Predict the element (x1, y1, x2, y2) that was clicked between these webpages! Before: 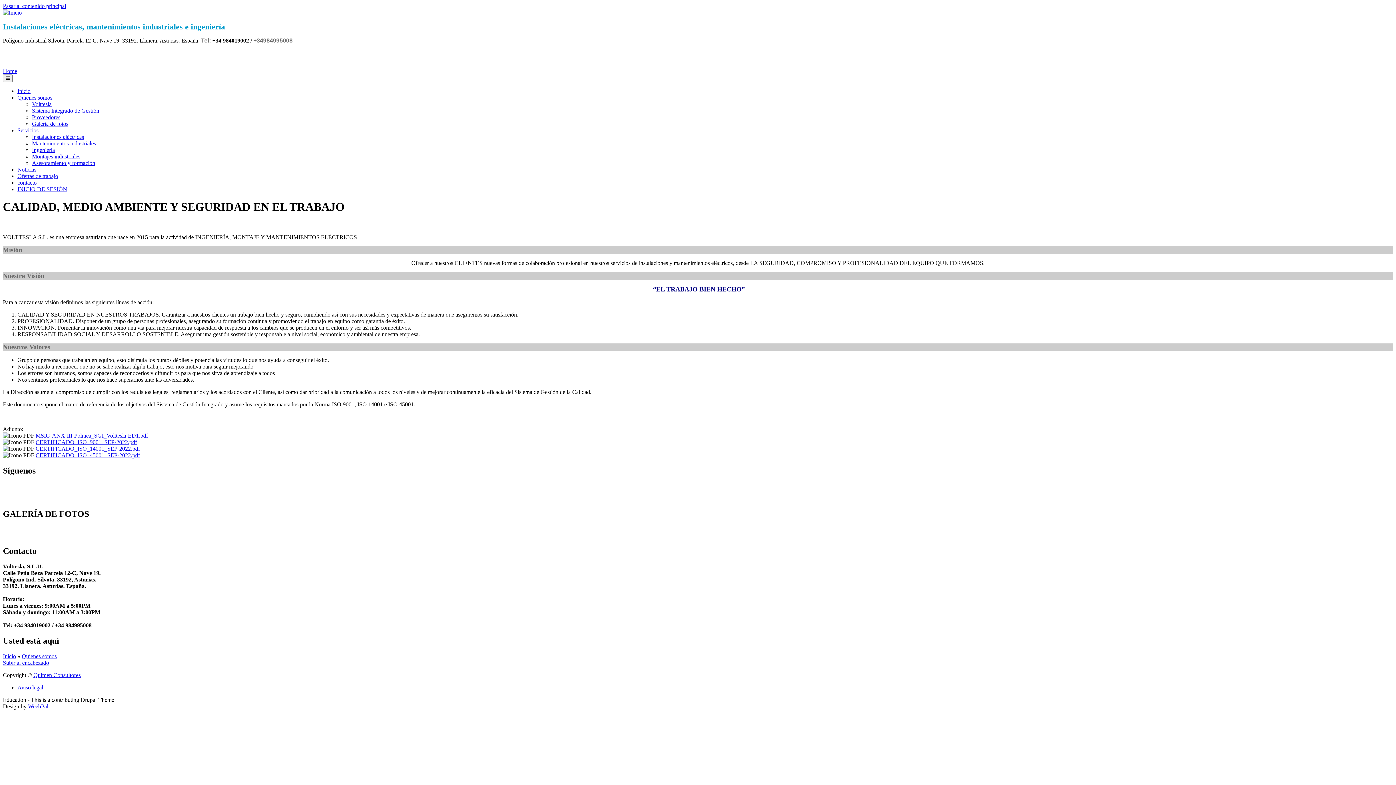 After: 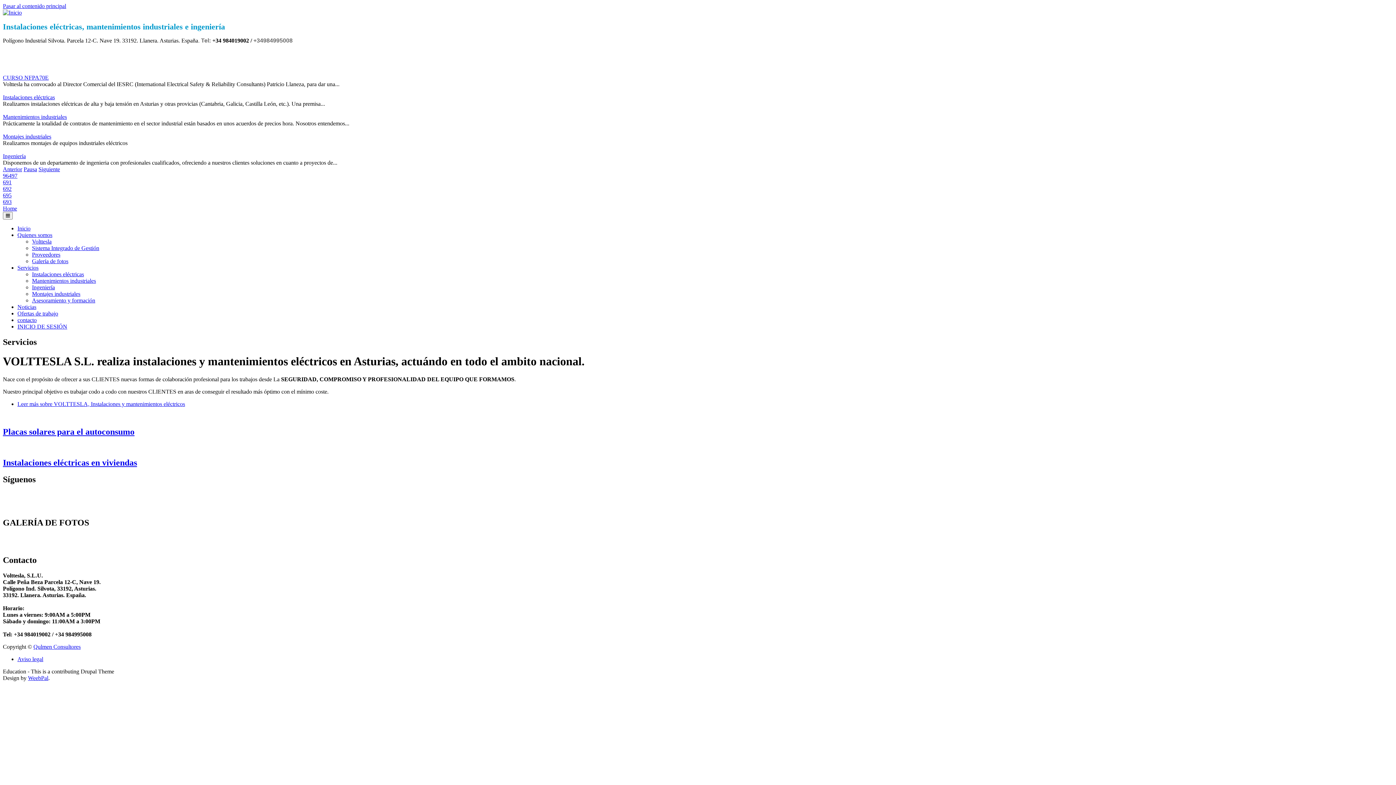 Action: label: Servicios bbox: (17, 127, 38, 133)